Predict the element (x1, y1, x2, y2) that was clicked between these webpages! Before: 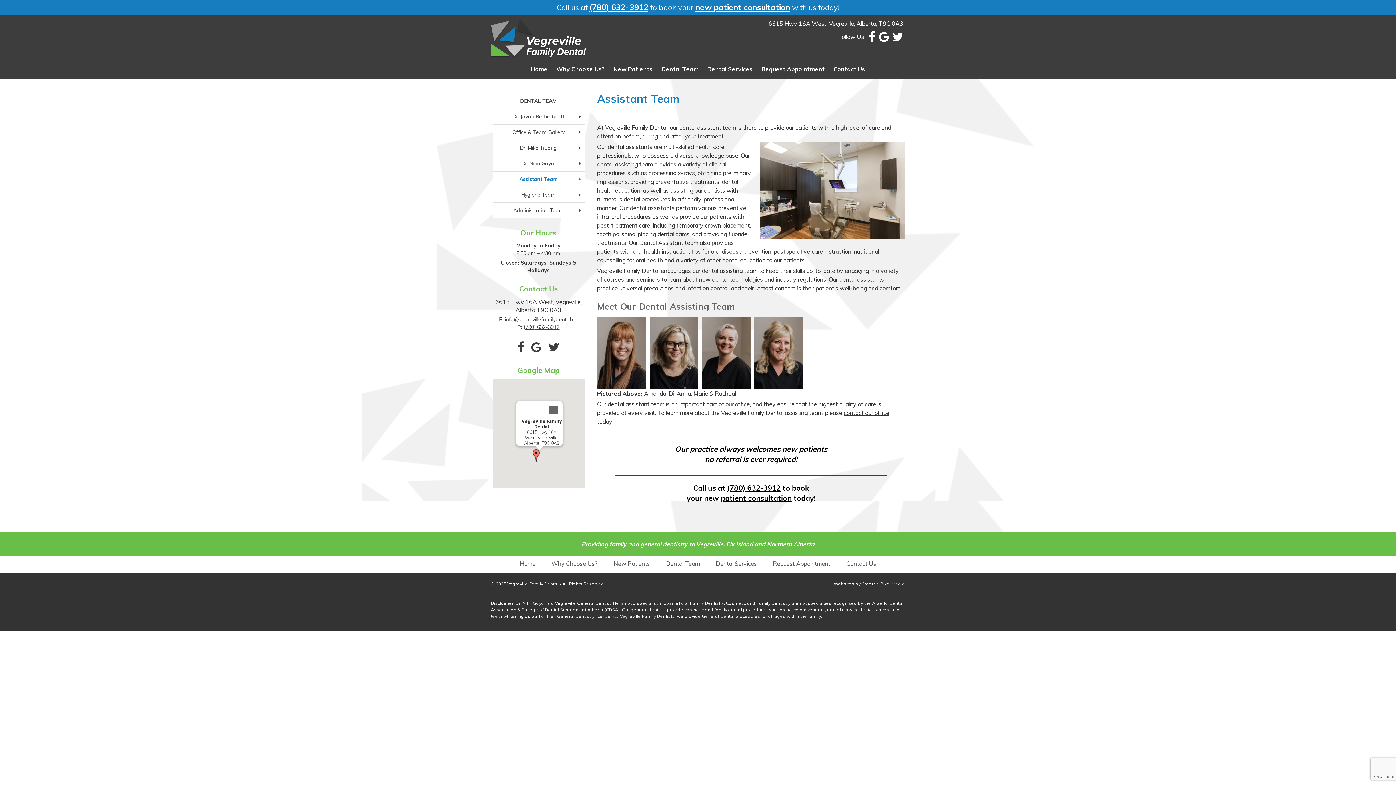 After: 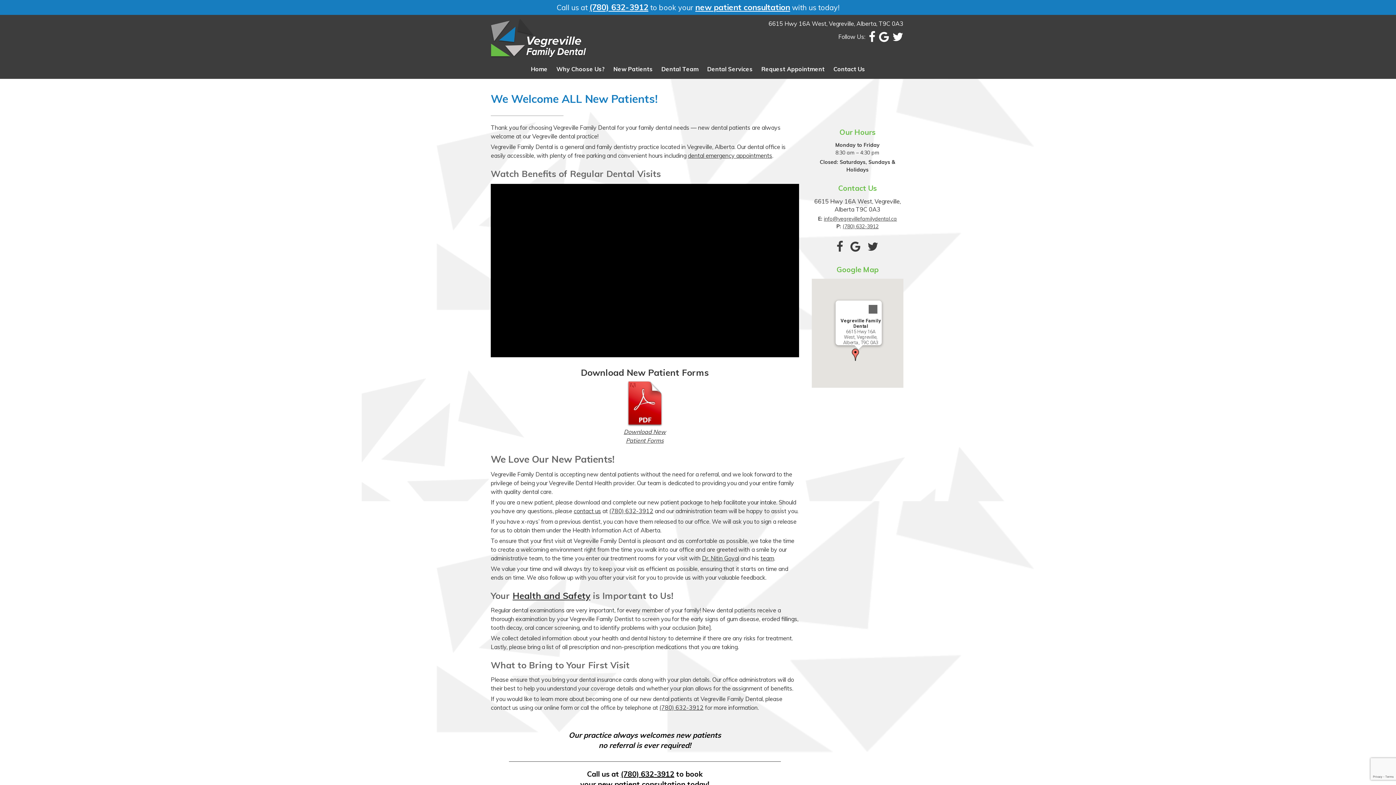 Action: label: New Patients bbox: (610, 60, 656, 78)